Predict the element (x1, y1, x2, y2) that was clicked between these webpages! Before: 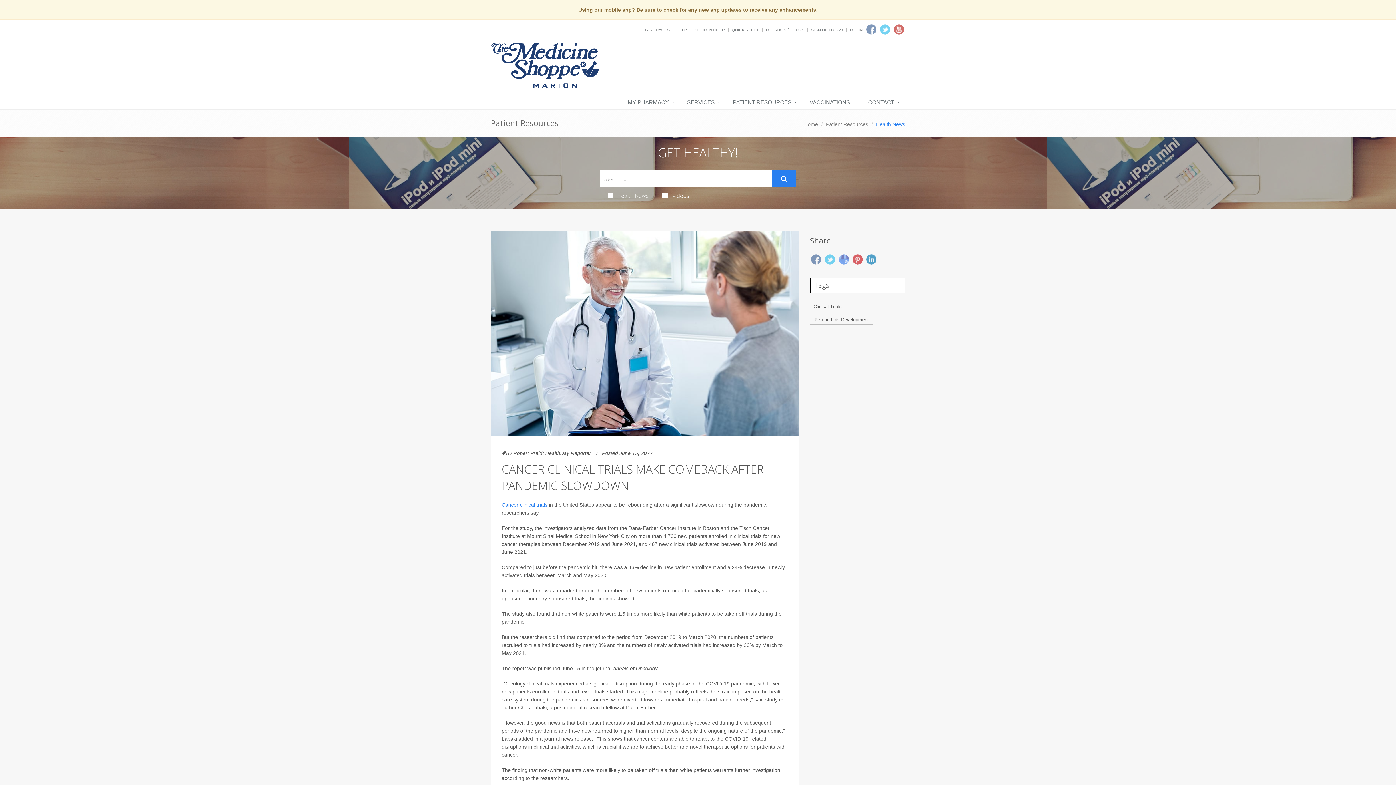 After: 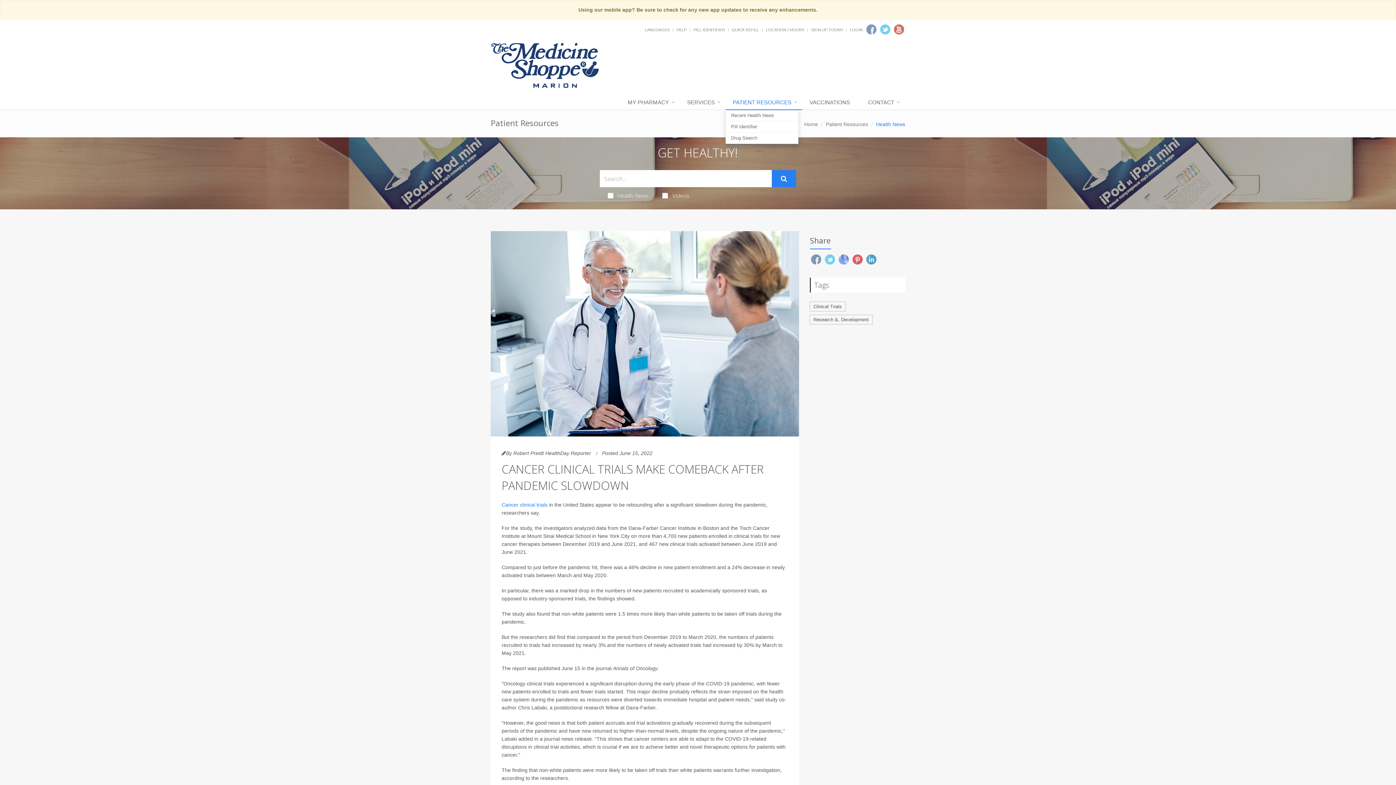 Action: bbox: (725, 95, 802, 110) label: PATIENT RESOURCES